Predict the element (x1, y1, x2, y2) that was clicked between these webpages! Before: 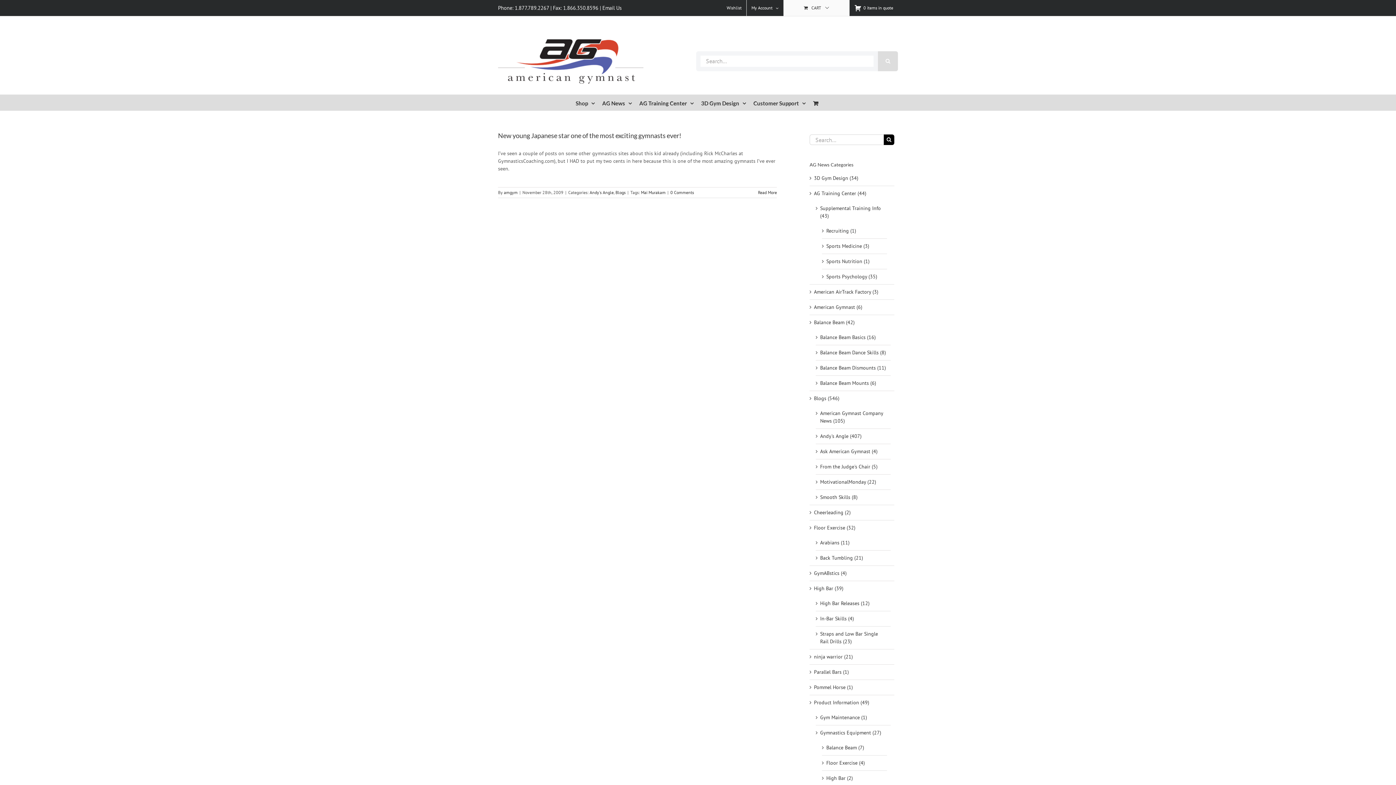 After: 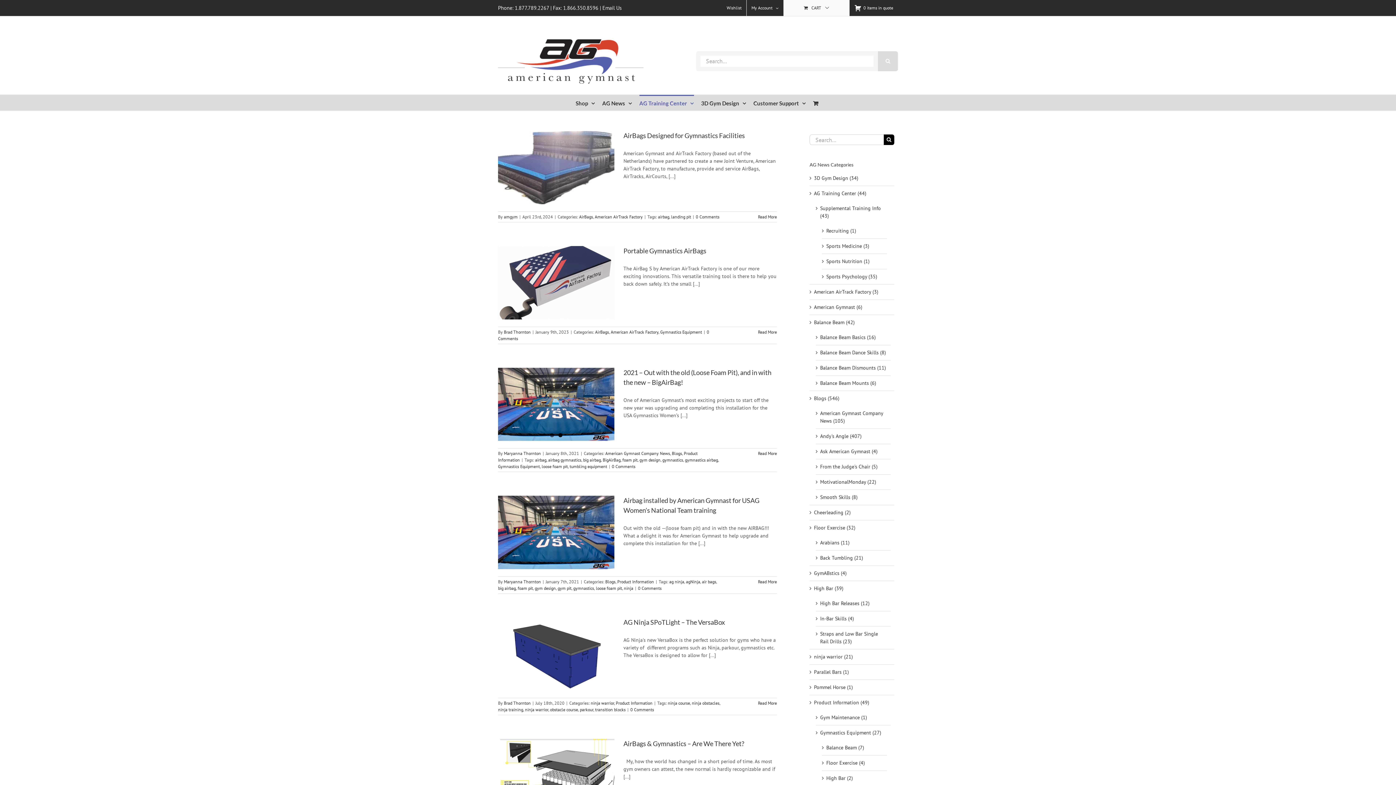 Action: label: Product Information (49) bbox: (814, 699, 890, 707)